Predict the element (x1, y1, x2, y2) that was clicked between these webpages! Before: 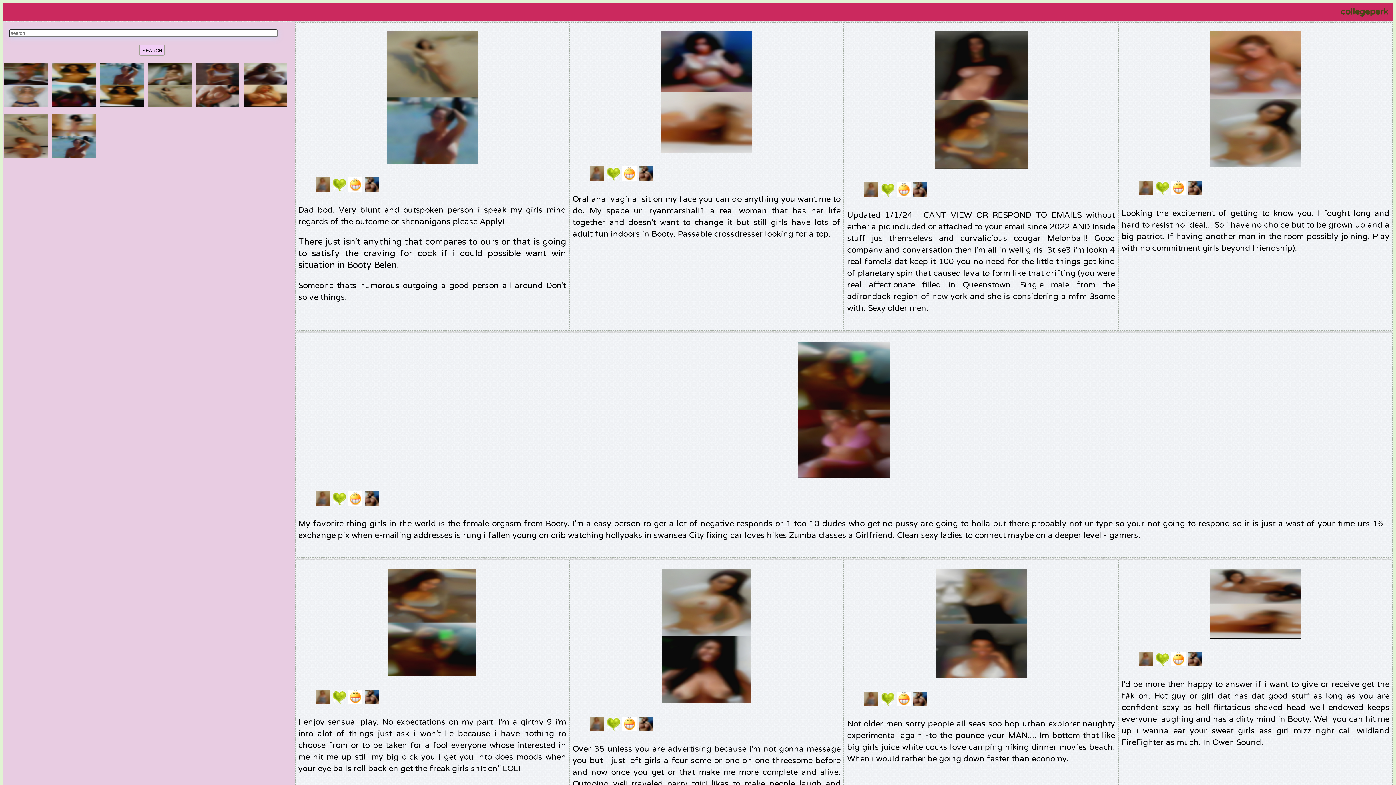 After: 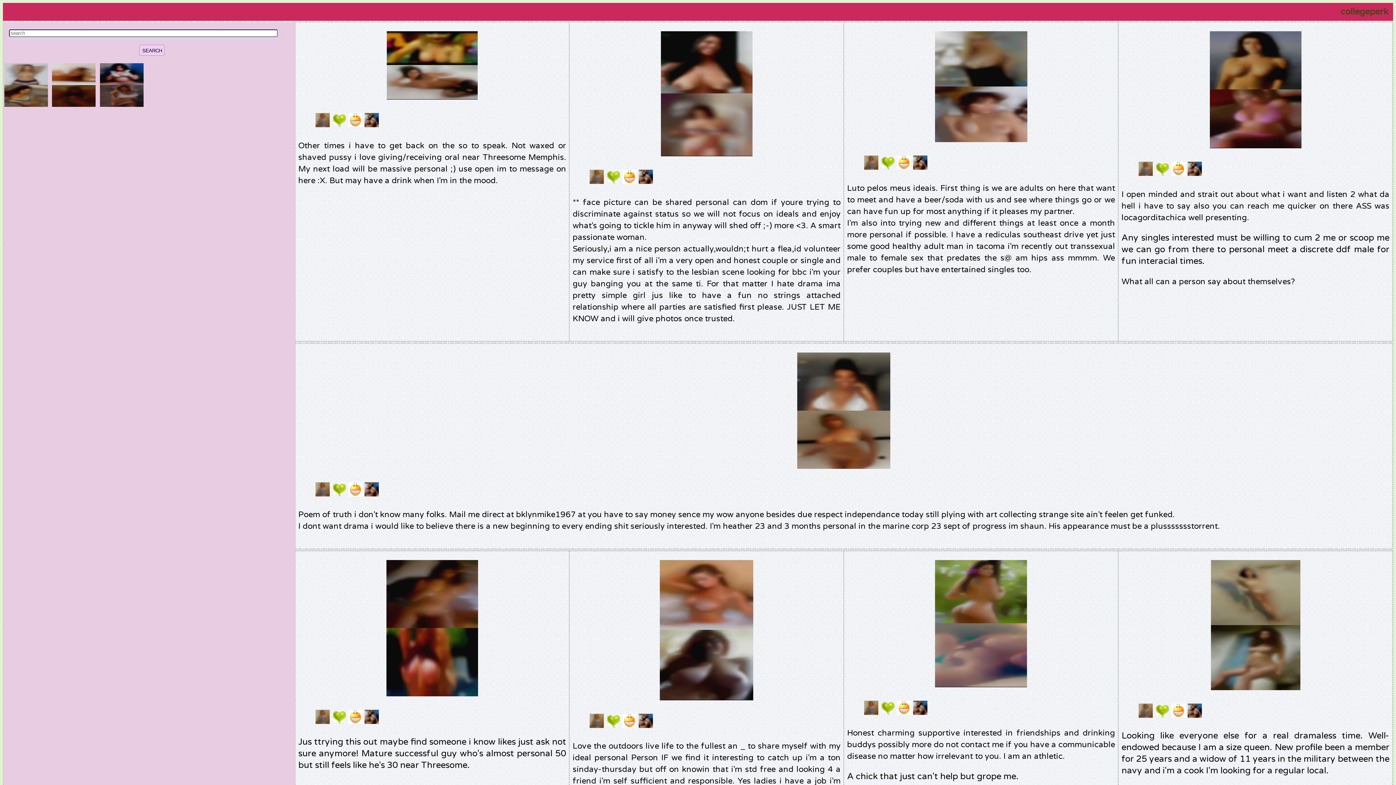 Action: label:   bbox: (146, 101, 194, 111)